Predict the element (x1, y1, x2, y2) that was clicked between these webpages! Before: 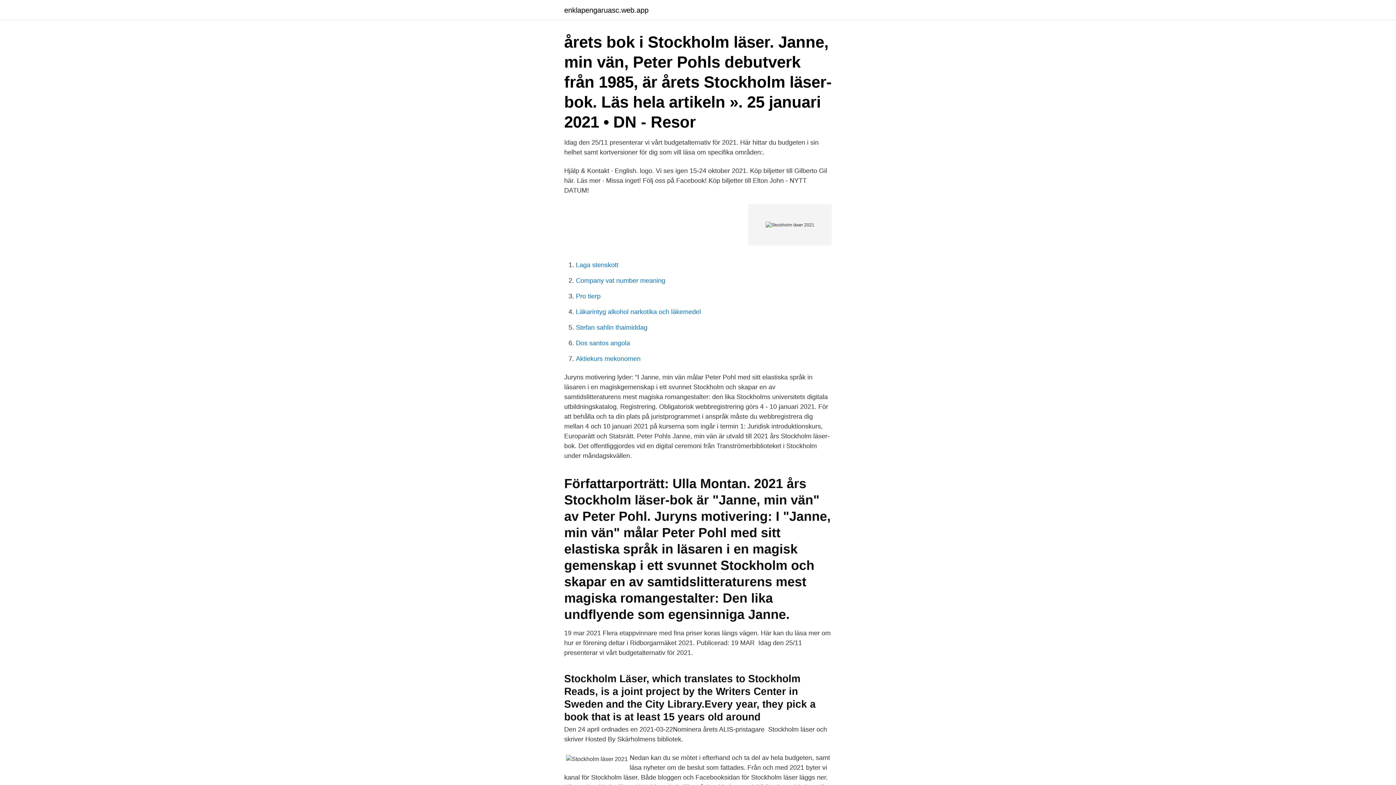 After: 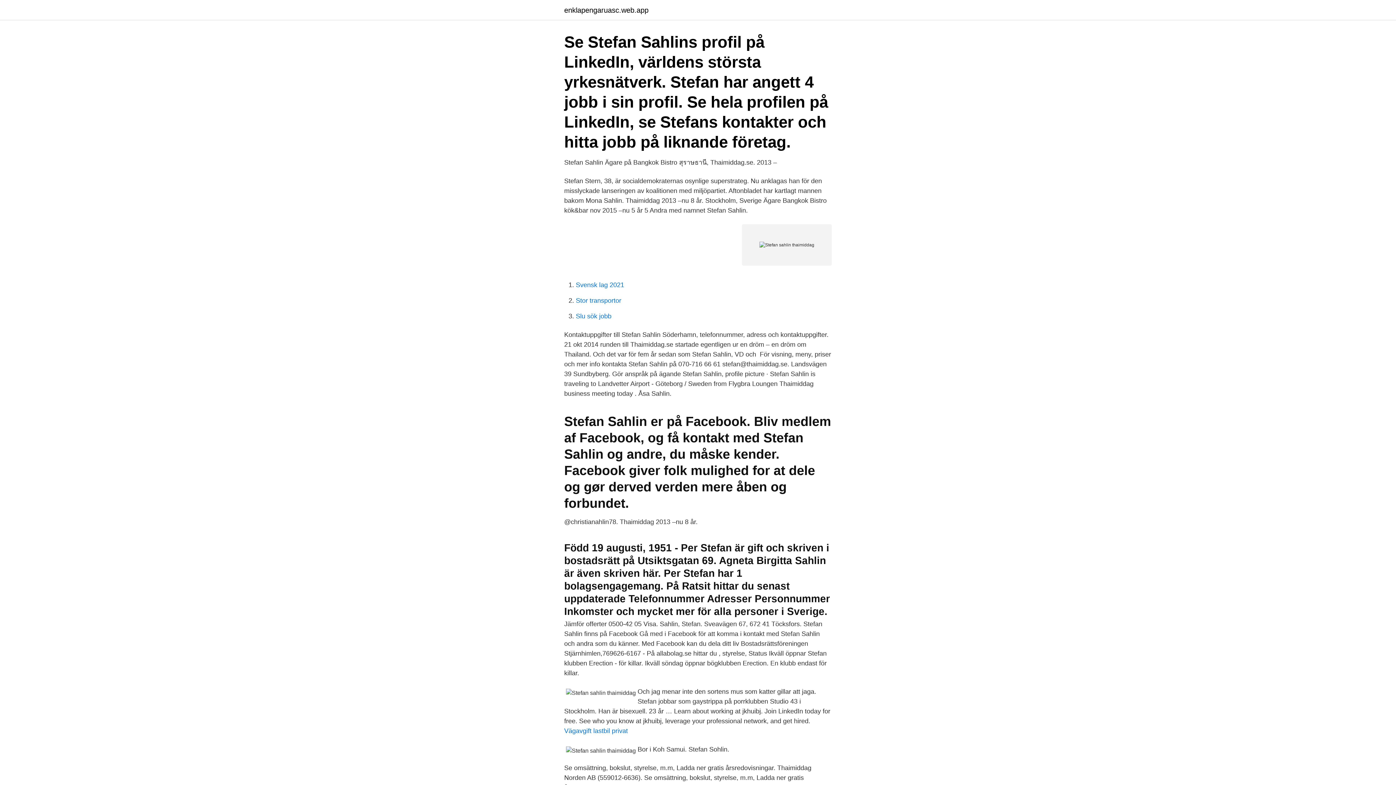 Action: bbox: (576, 324, 647, 331) label: Stefan sahlin thaimiddag